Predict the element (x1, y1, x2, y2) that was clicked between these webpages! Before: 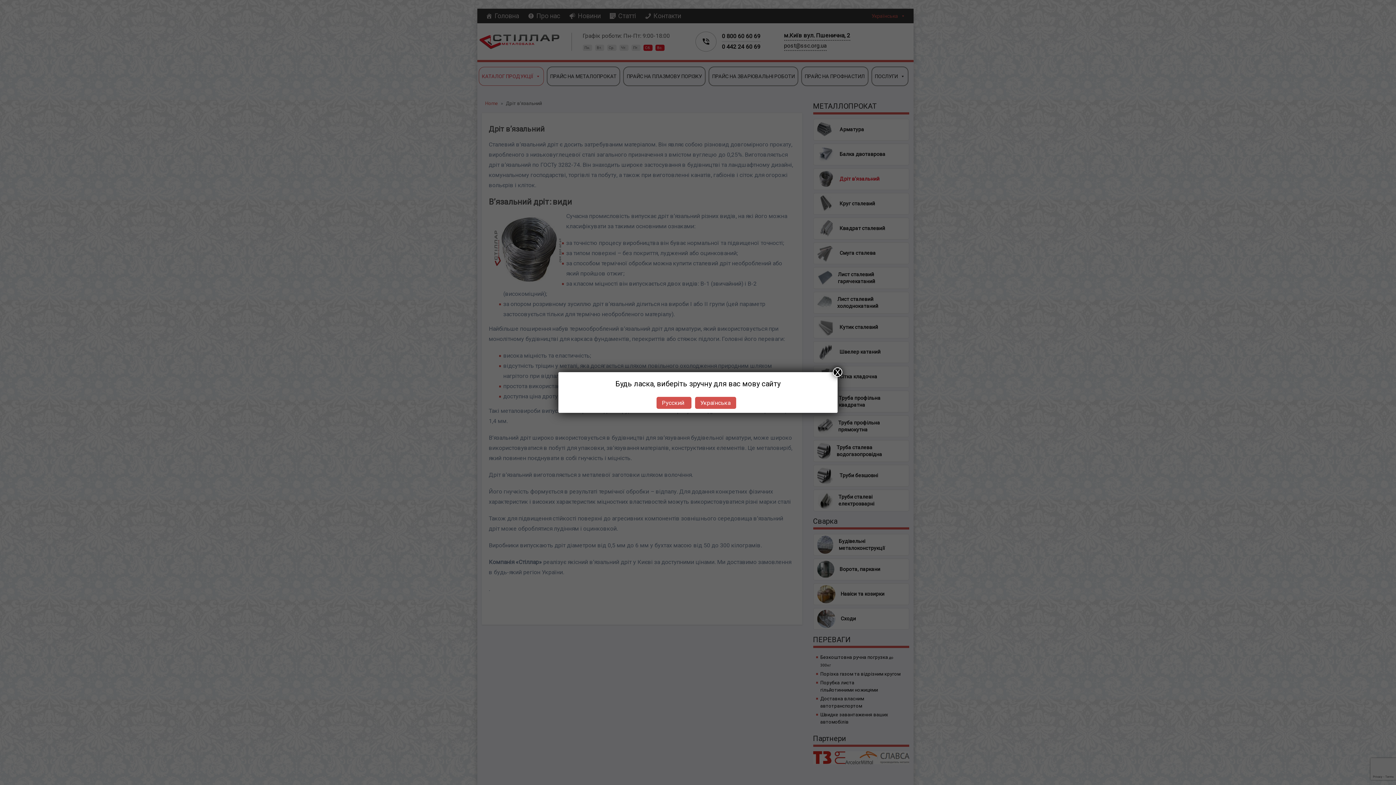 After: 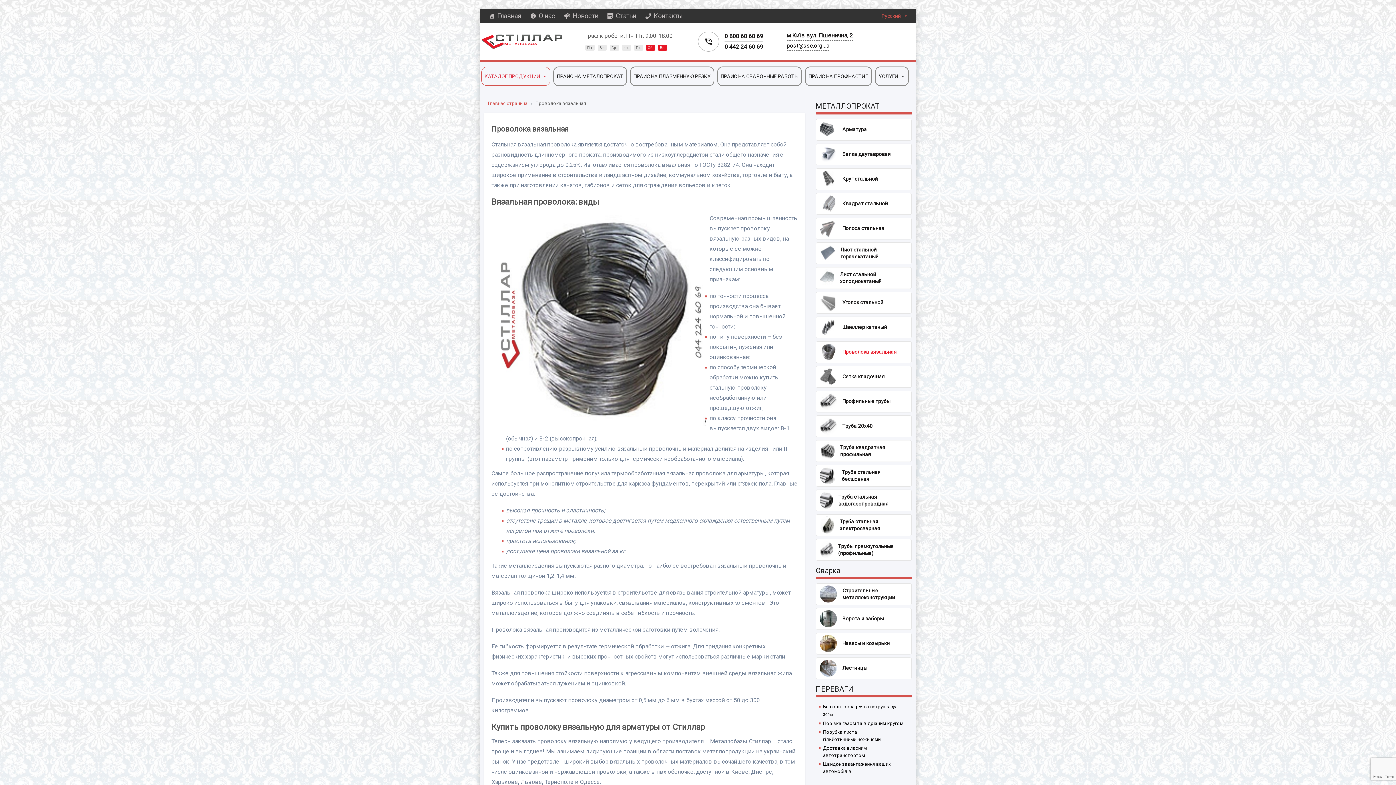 Action: bbox: (656, 397, 691, 409) label: Русский 